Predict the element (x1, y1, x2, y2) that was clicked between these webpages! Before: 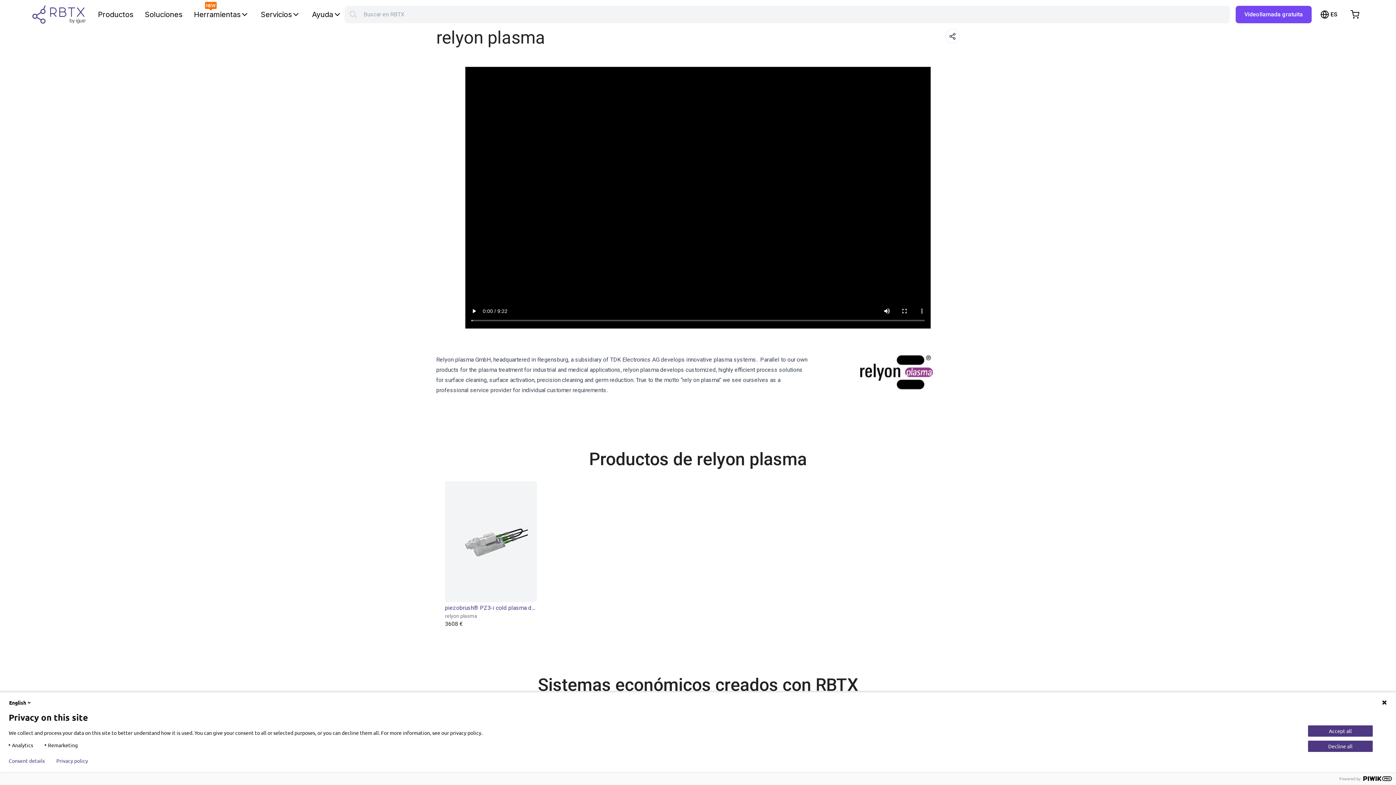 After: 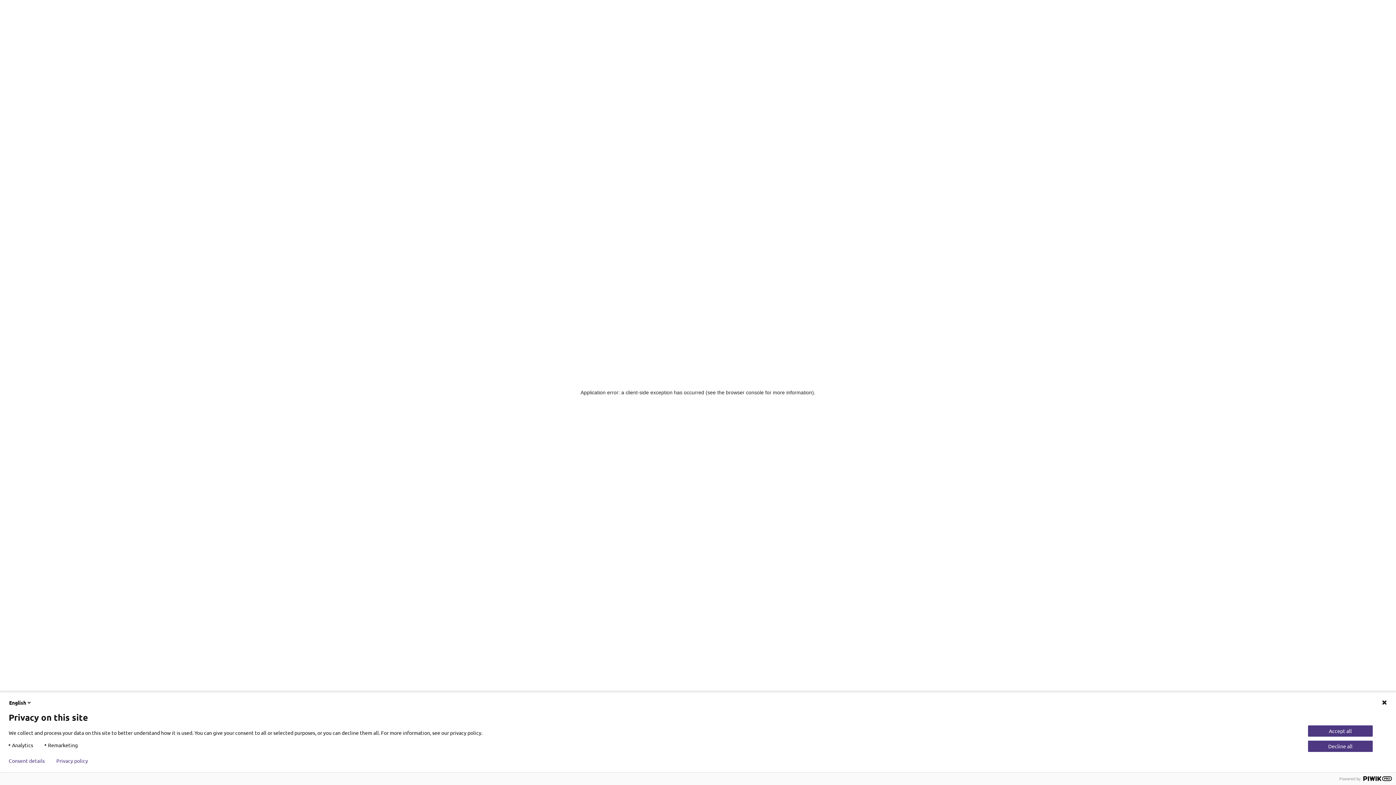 Action: bbox: (32, 5, 86, 23)